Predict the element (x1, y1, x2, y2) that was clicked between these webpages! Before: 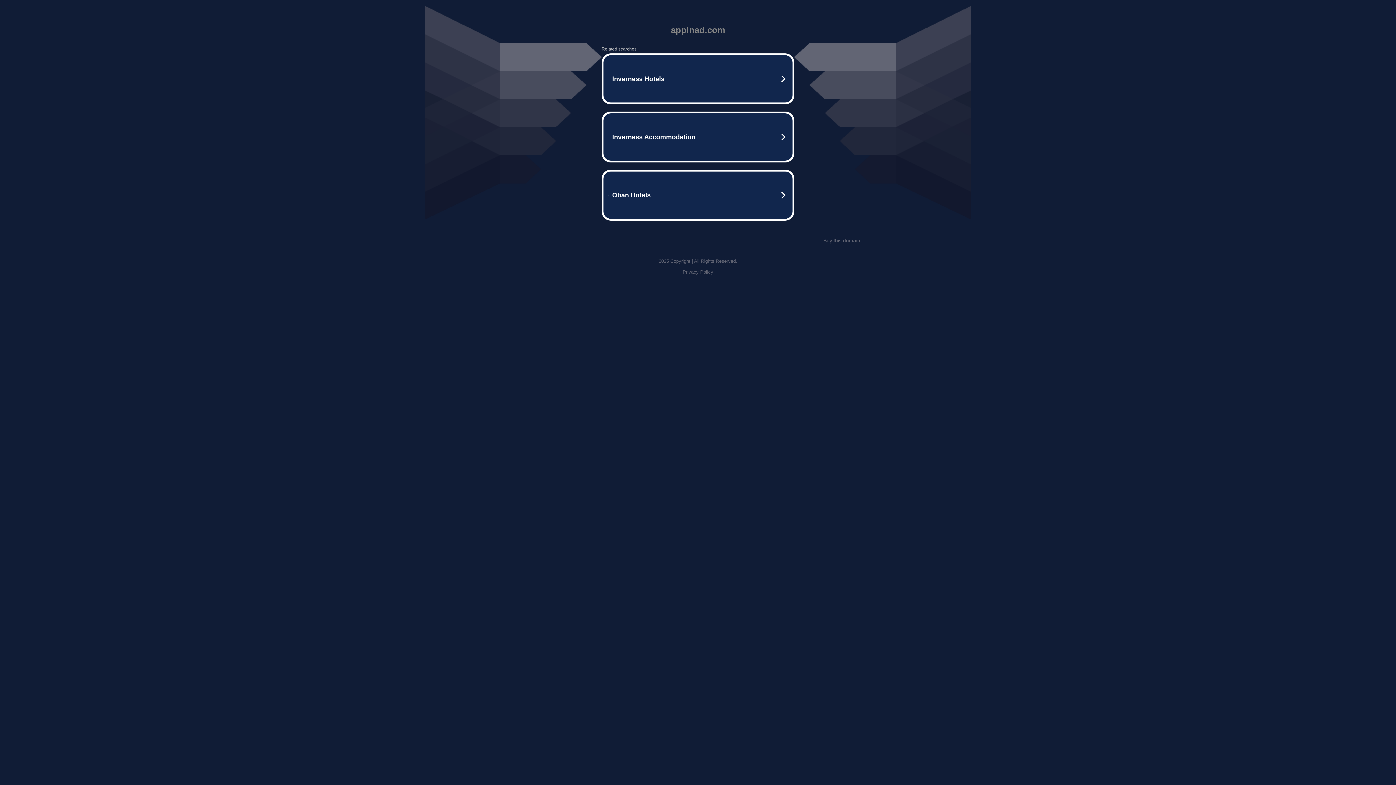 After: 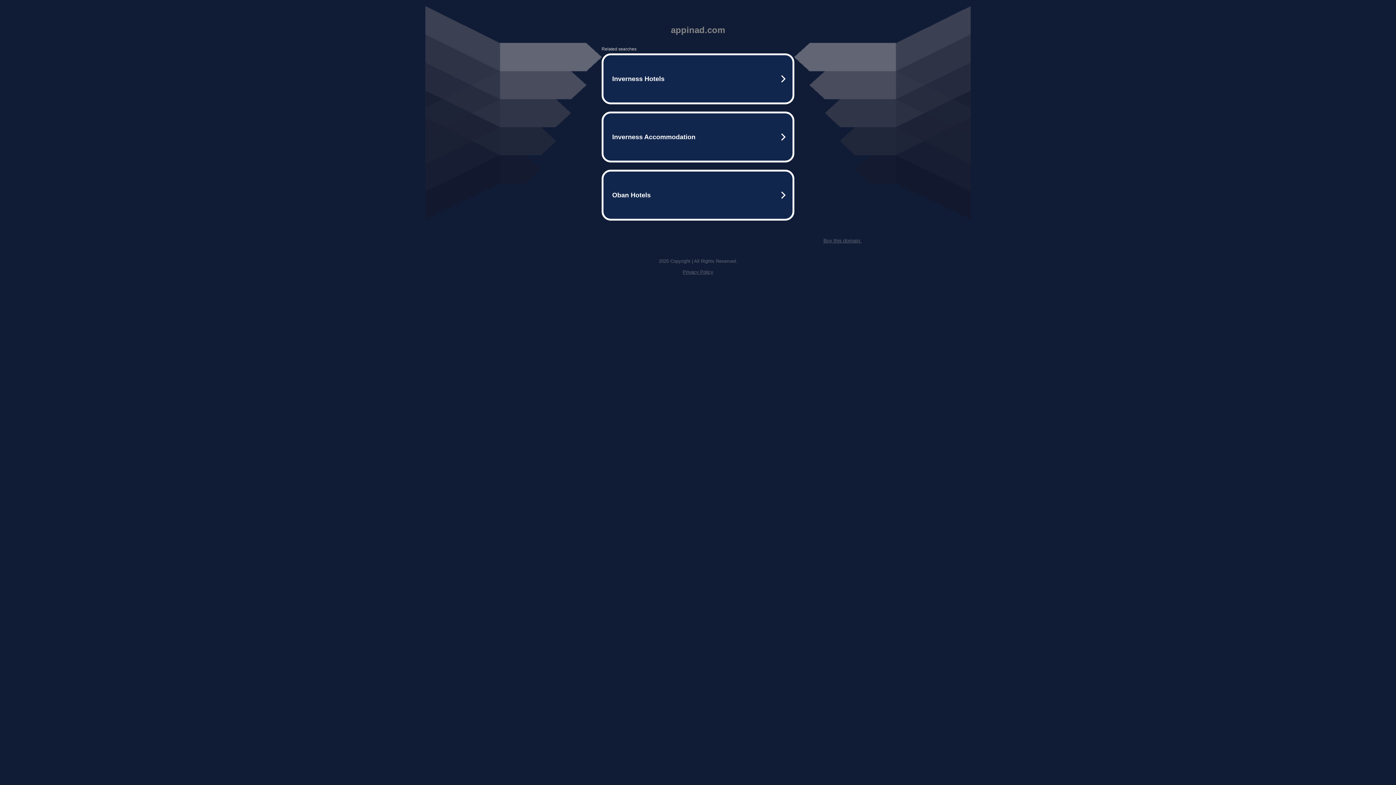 Action: label: Privacy Policy bbox: (682, 269, 713, 274)